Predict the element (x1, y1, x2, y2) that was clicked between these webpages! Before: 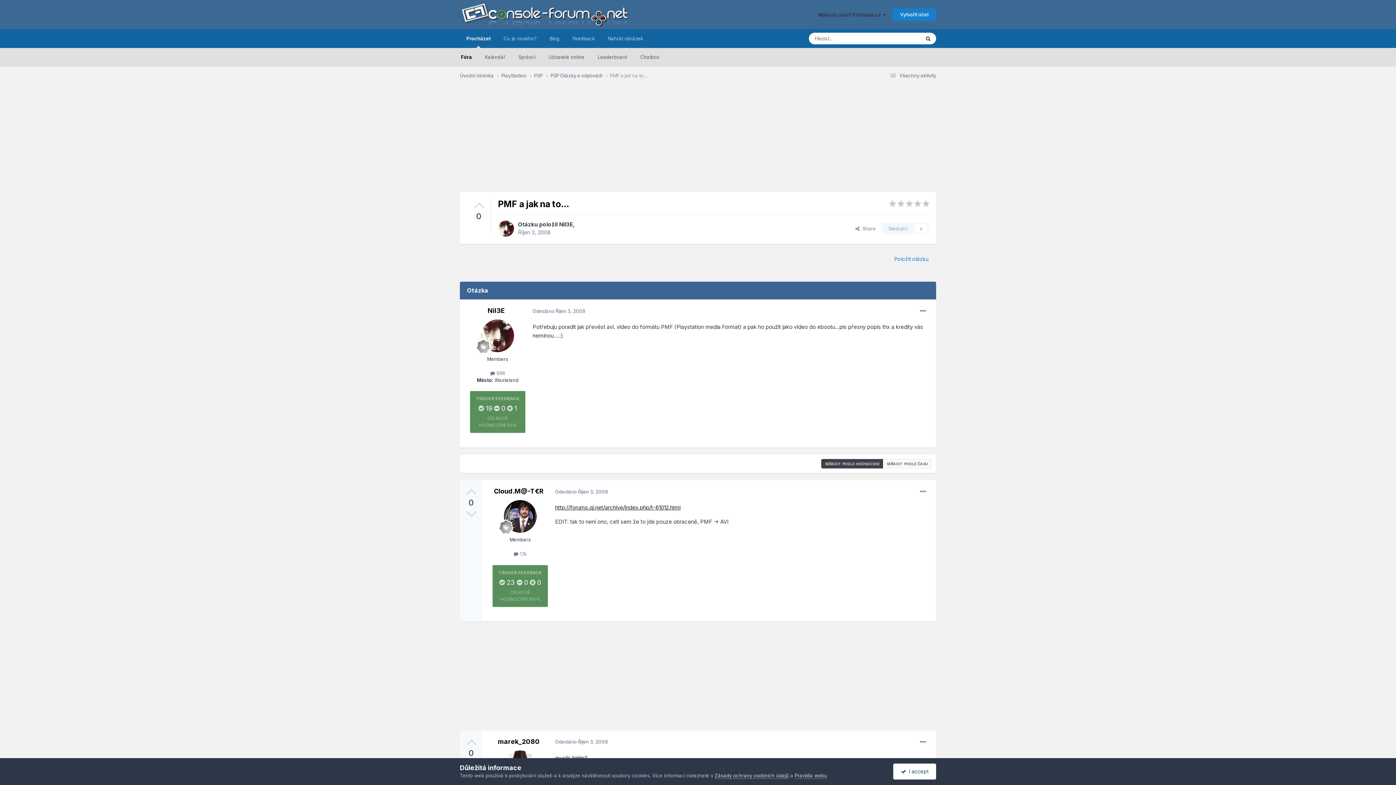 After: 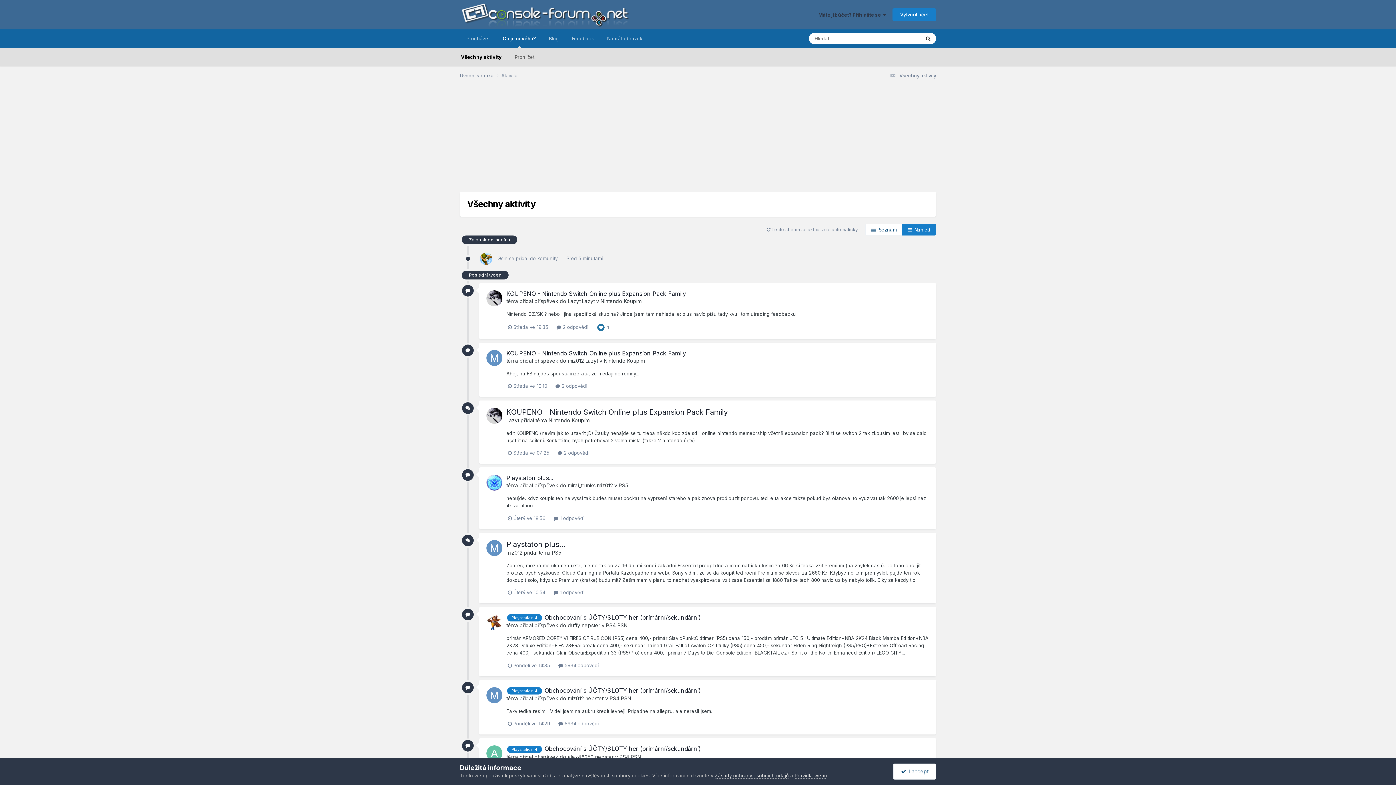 Action: bbox: (497, 29, 543, 48) label: Co je nového?